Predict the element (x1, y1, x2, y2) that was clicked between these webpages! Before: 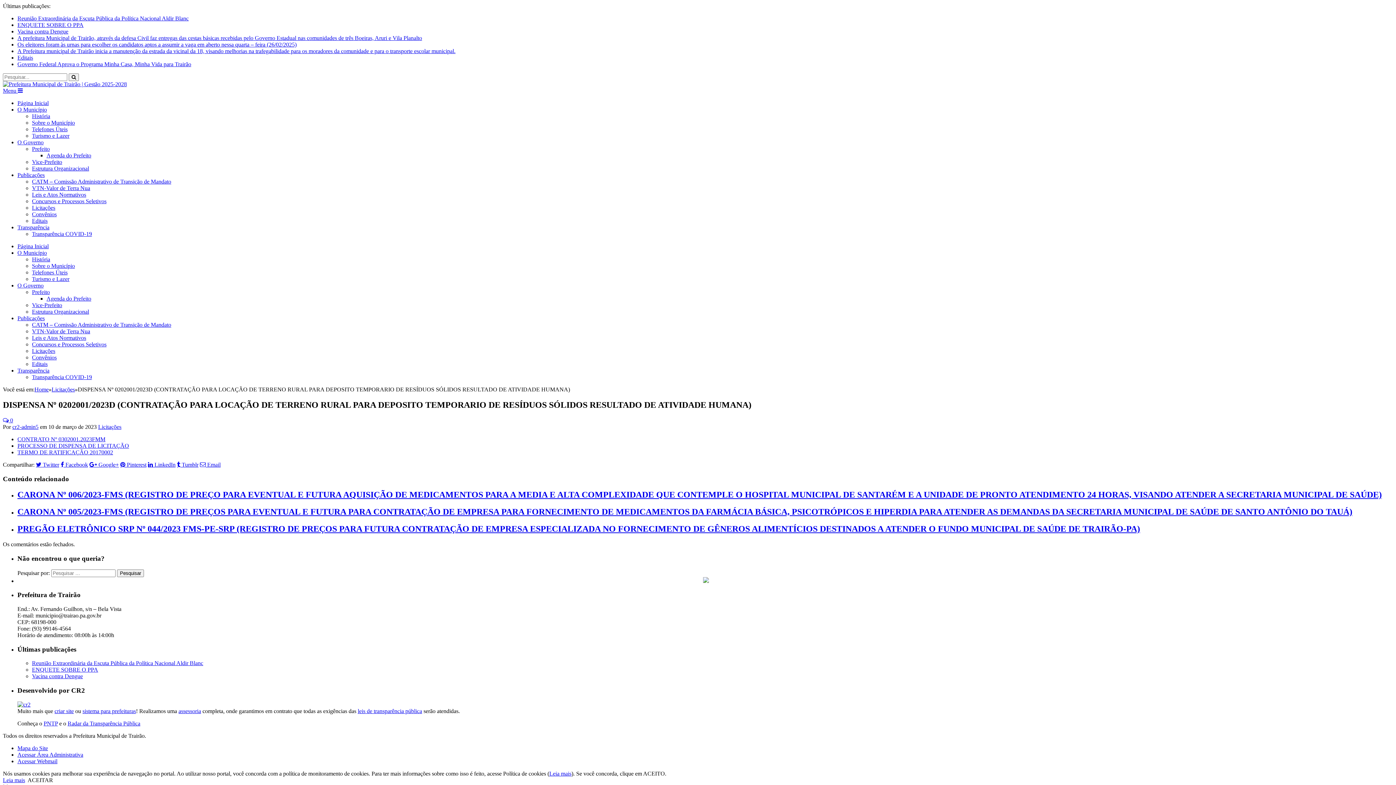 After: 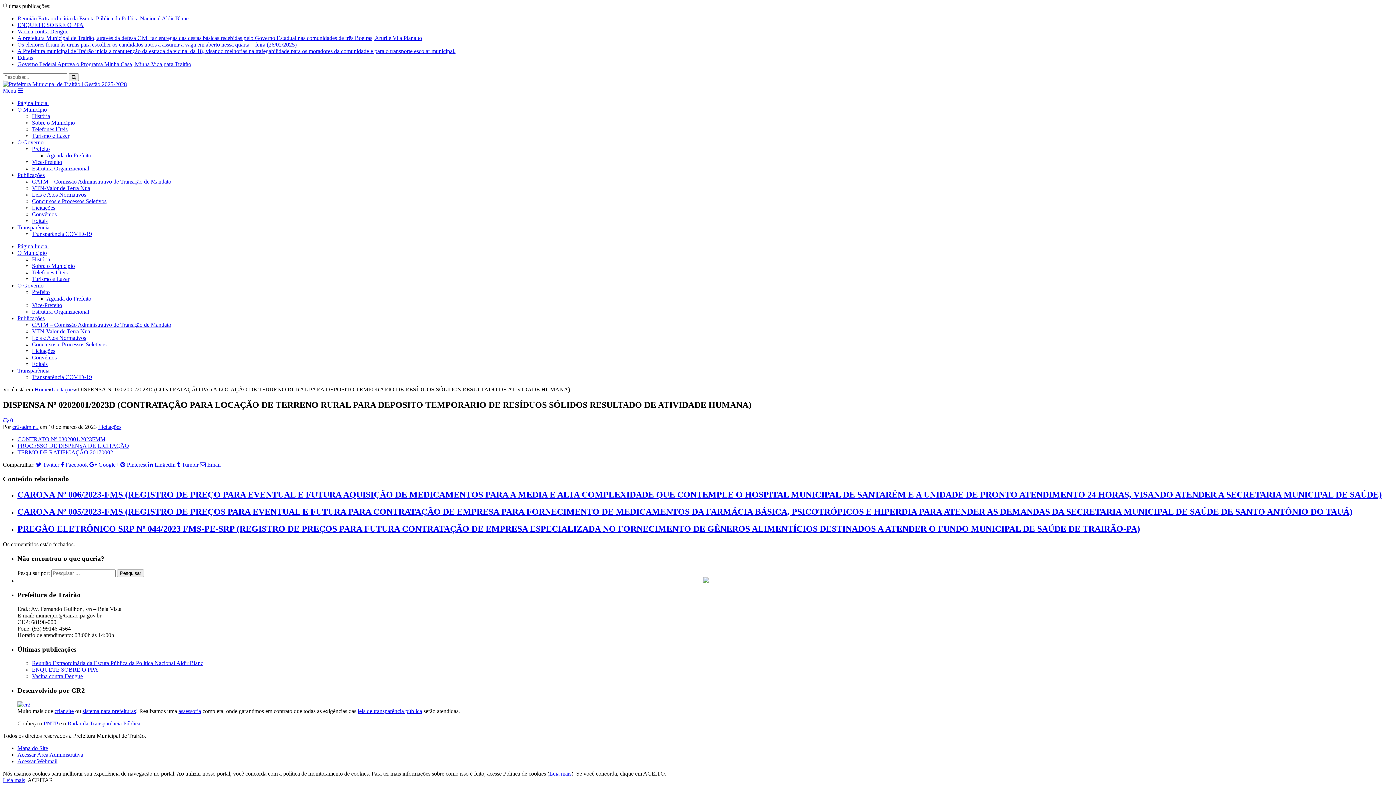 Action: bbox: (46, 295, 91, 301) label: Agenda do Prefeito